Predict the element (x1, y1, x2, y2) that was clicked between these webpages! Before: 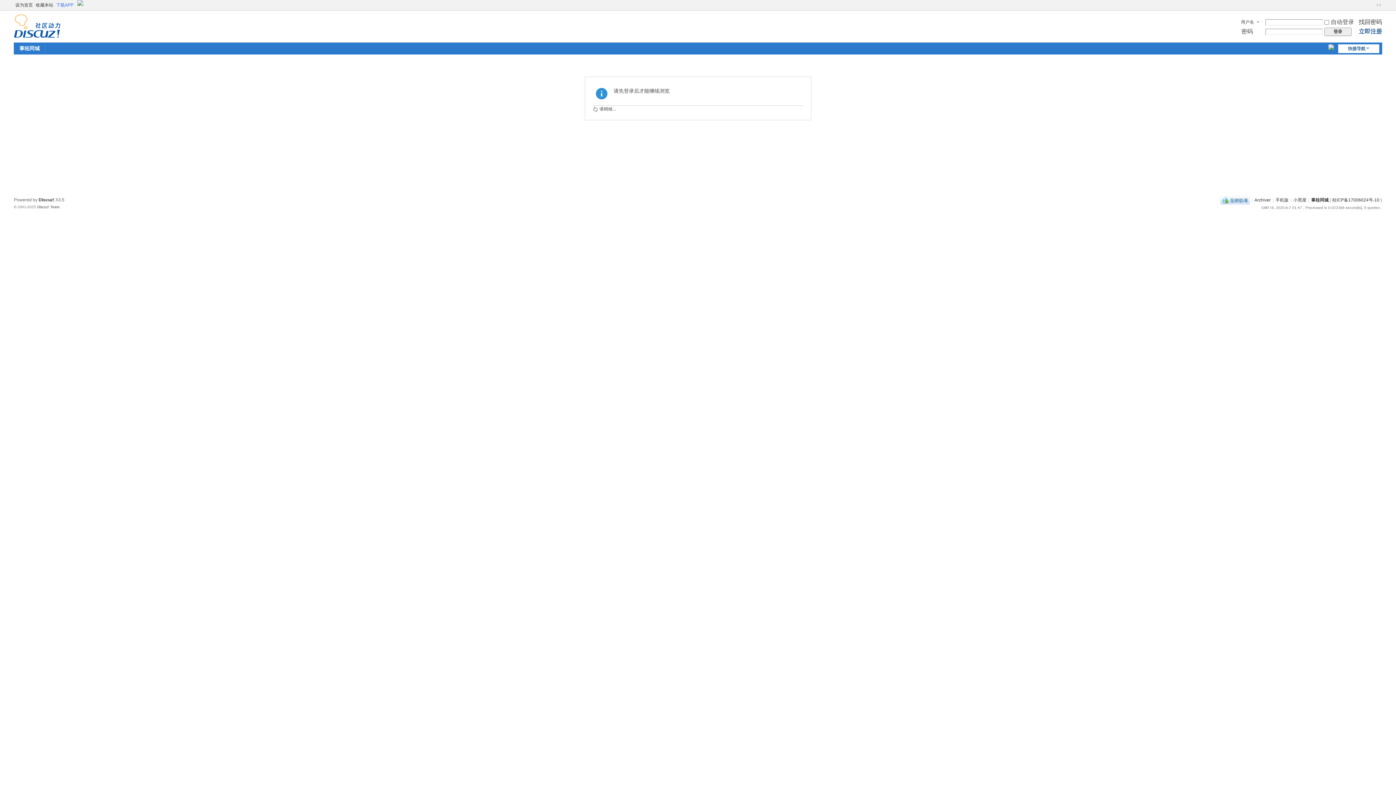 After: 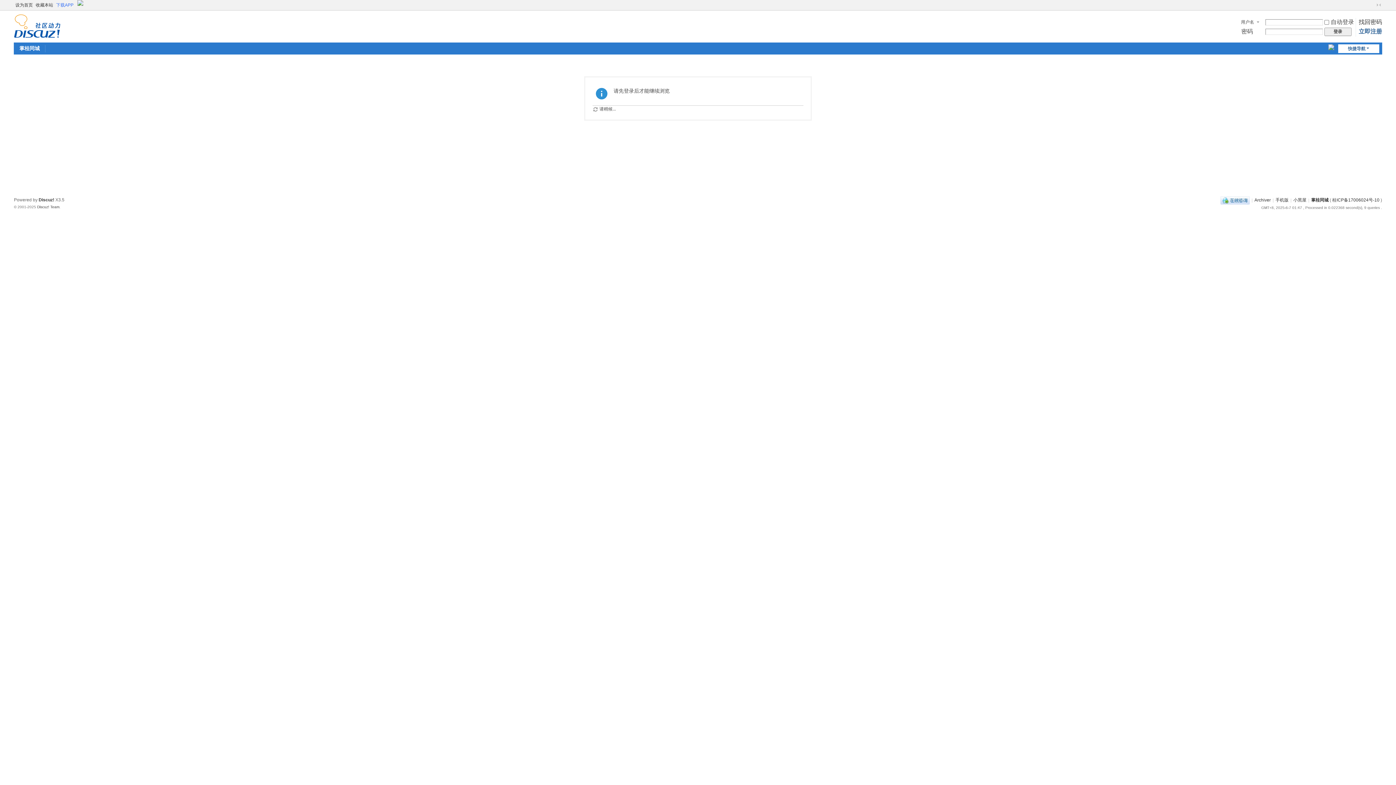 Action: bbox: (1370, 1, 1374, 8)